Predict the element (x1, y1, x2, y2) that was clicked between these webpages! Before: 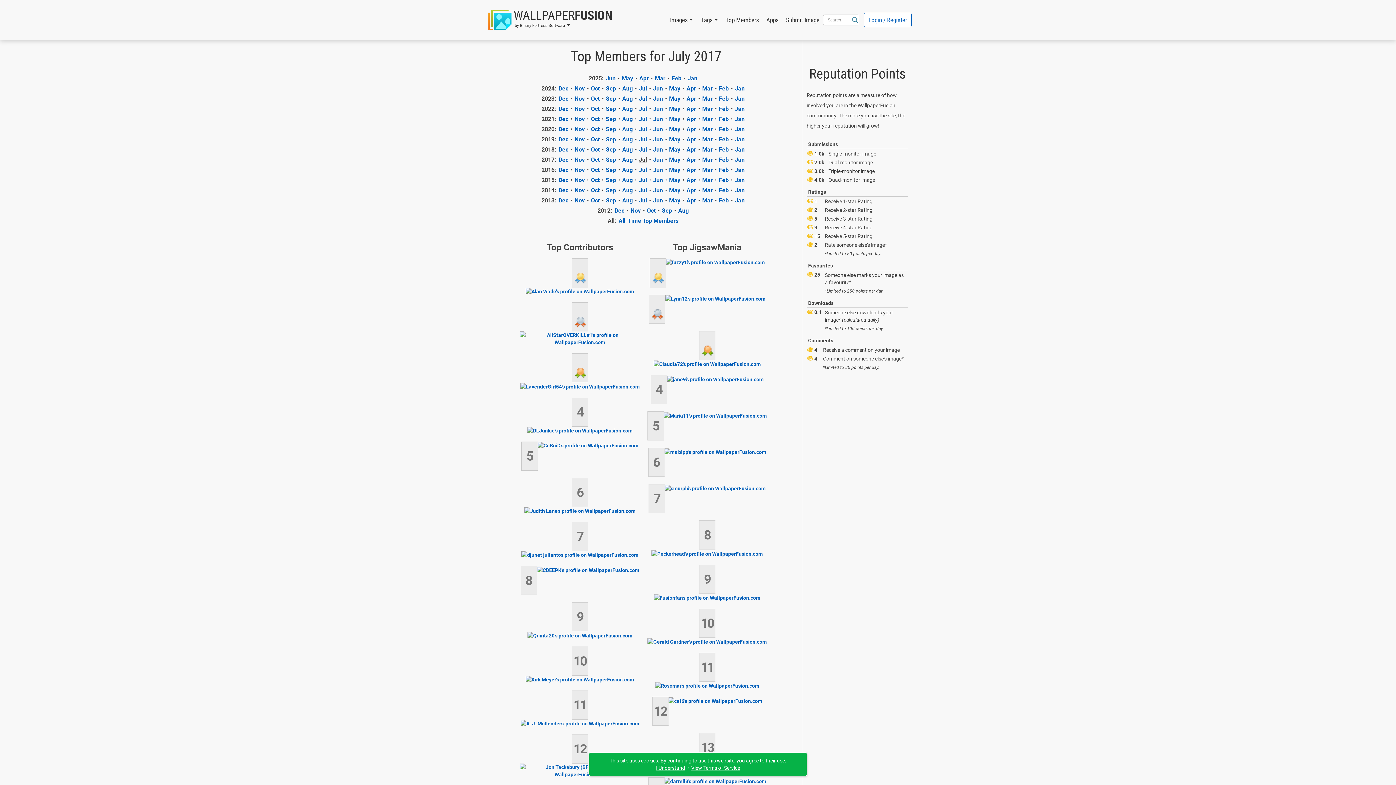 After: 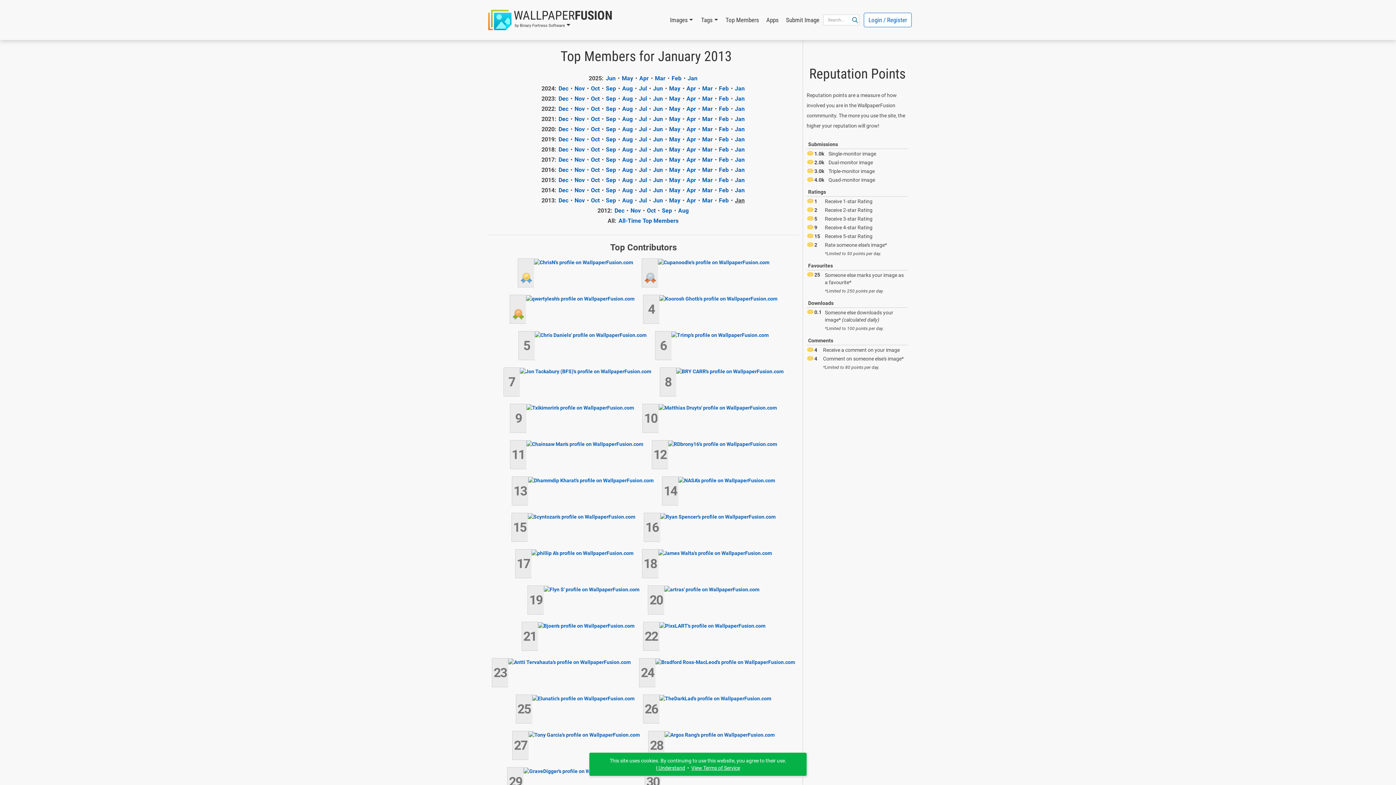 Action: label: Jan bbox: (734, 196, 745, 204)